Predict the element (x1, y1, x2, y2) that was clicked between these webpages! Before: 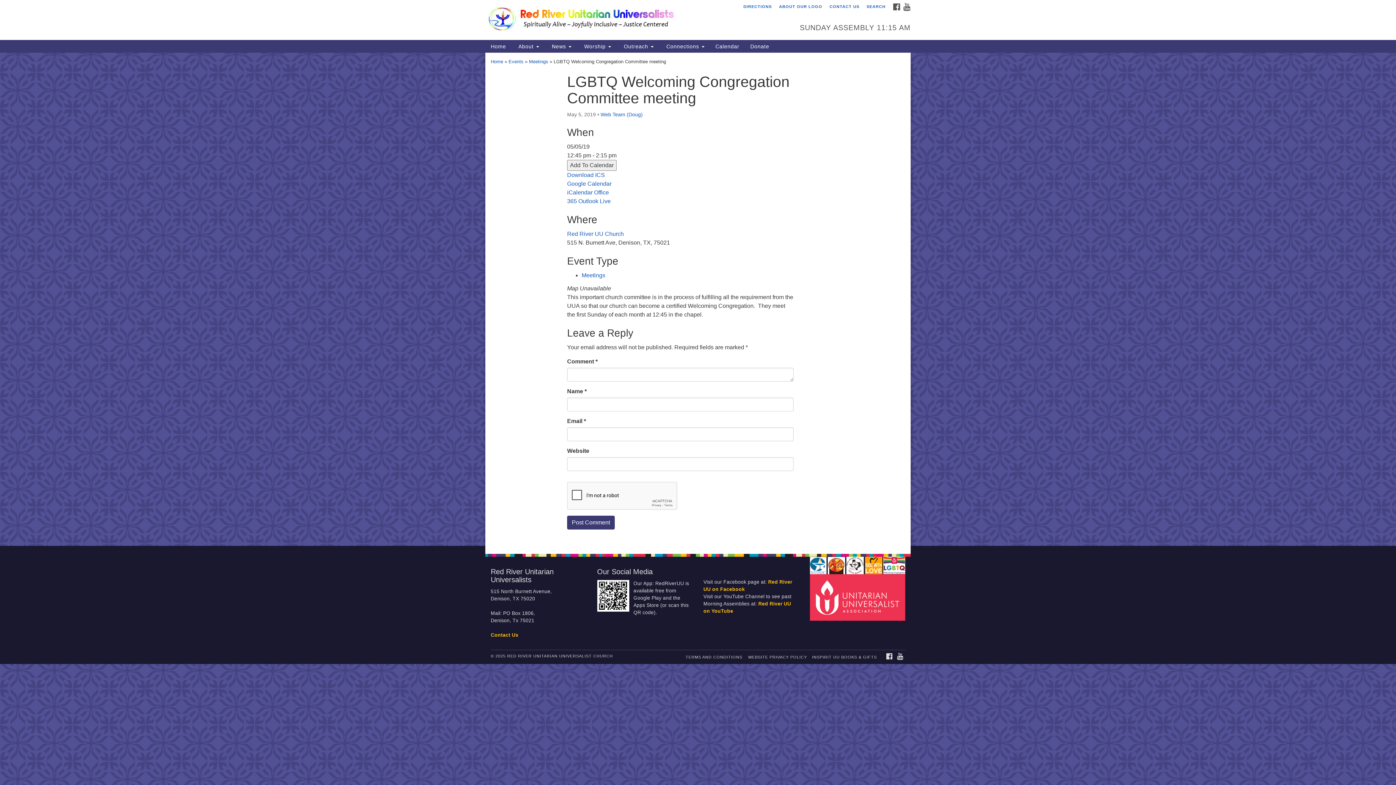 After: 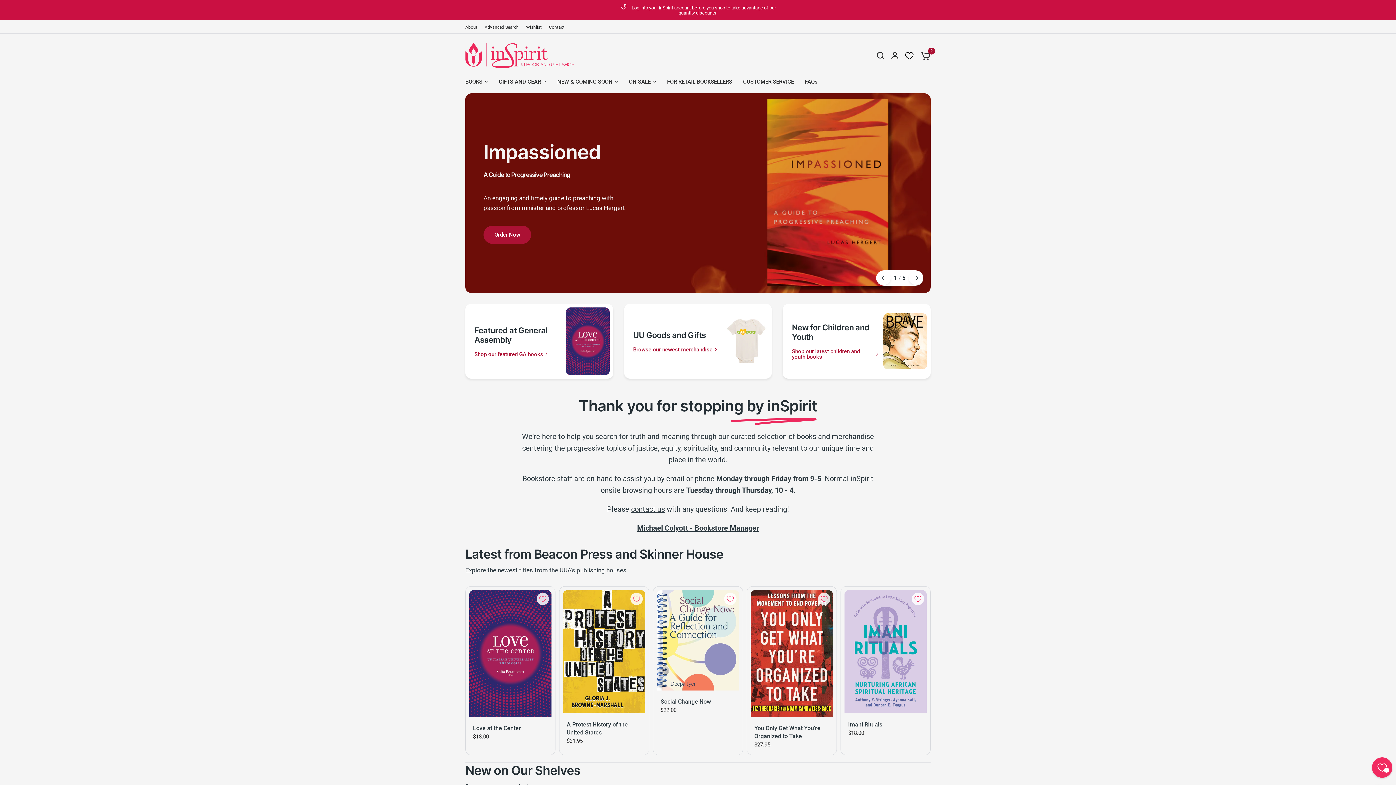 Action: label: INSPIRIT UU BOOKS & GIFTS bbox: (809, 653, 879, 661)